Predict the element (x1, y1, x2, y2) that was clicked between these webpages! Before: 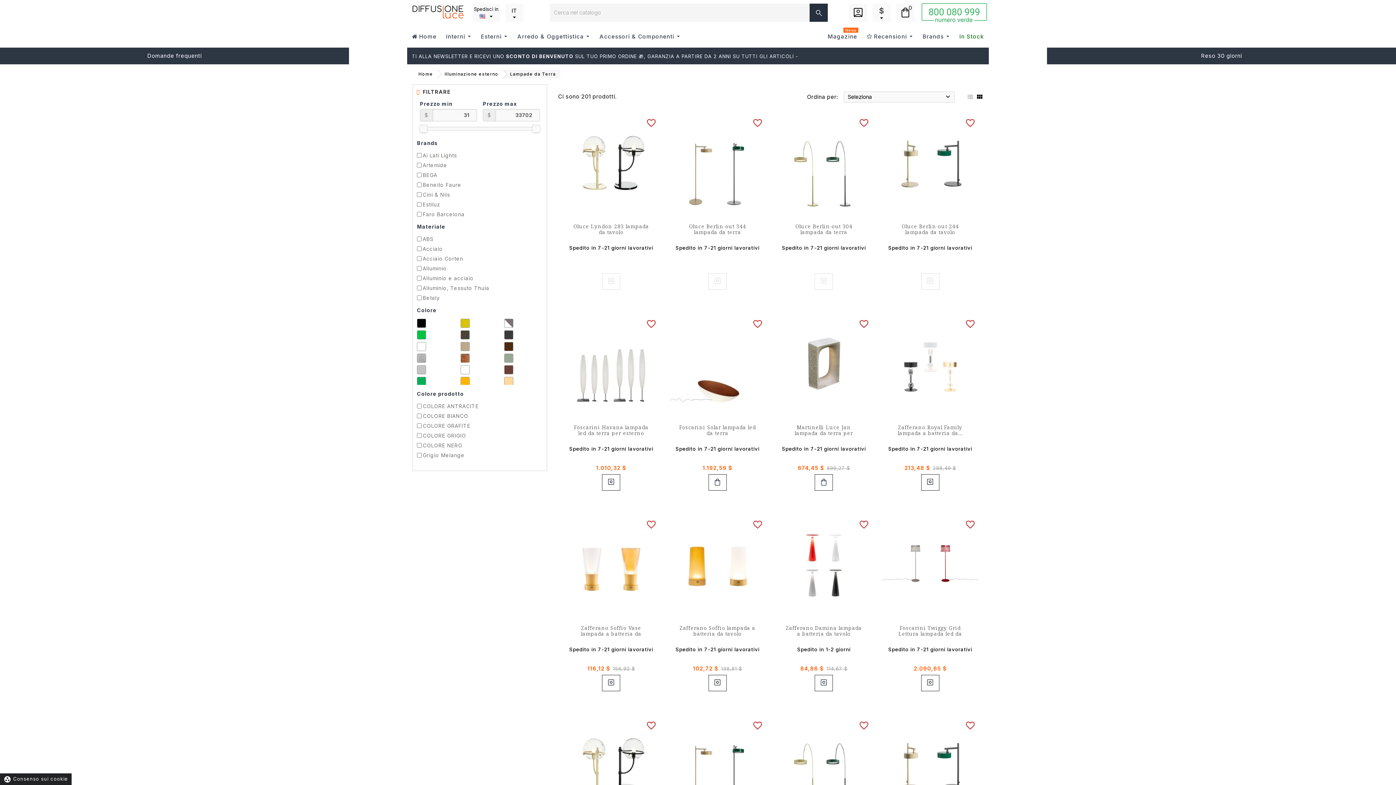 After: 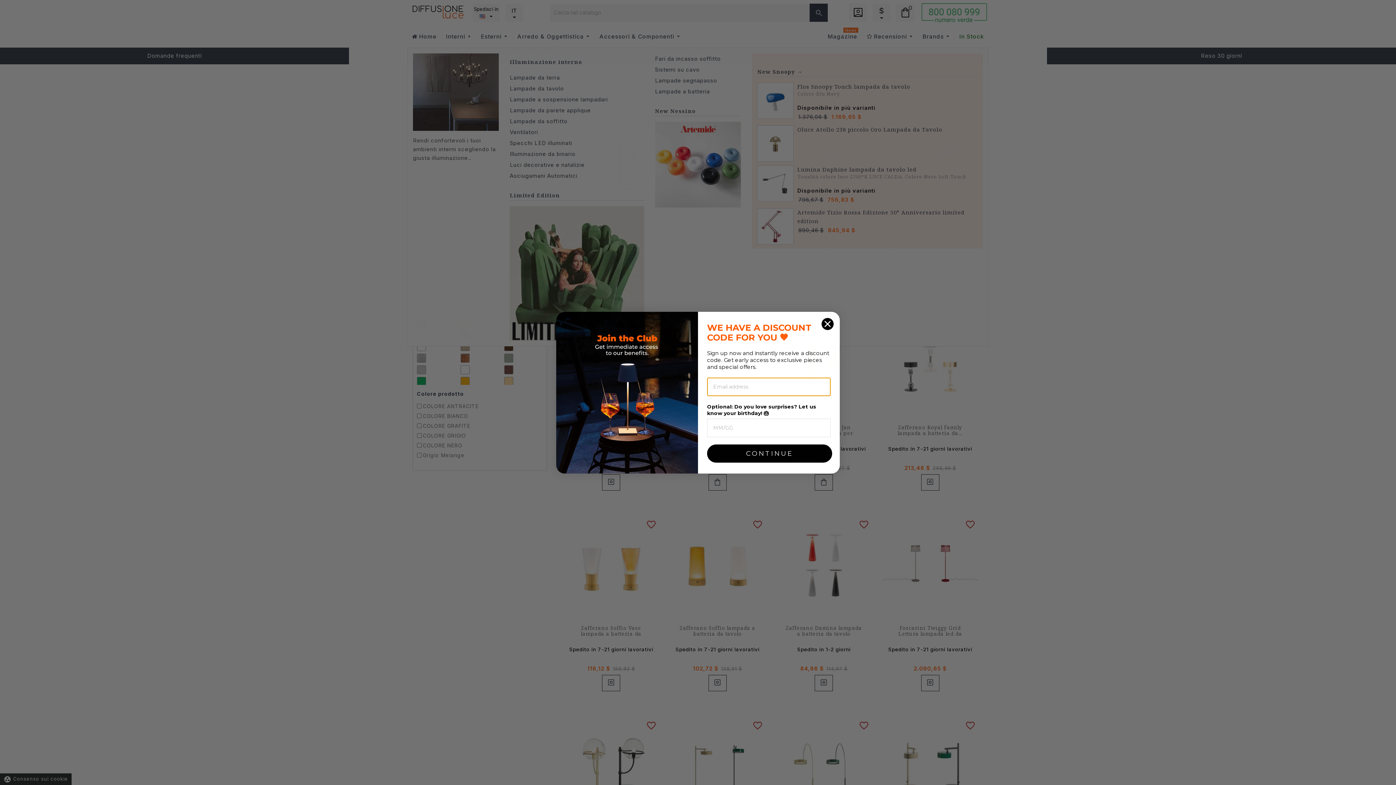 Action: bbox: (441, 25, 476, 47) label: Interni 